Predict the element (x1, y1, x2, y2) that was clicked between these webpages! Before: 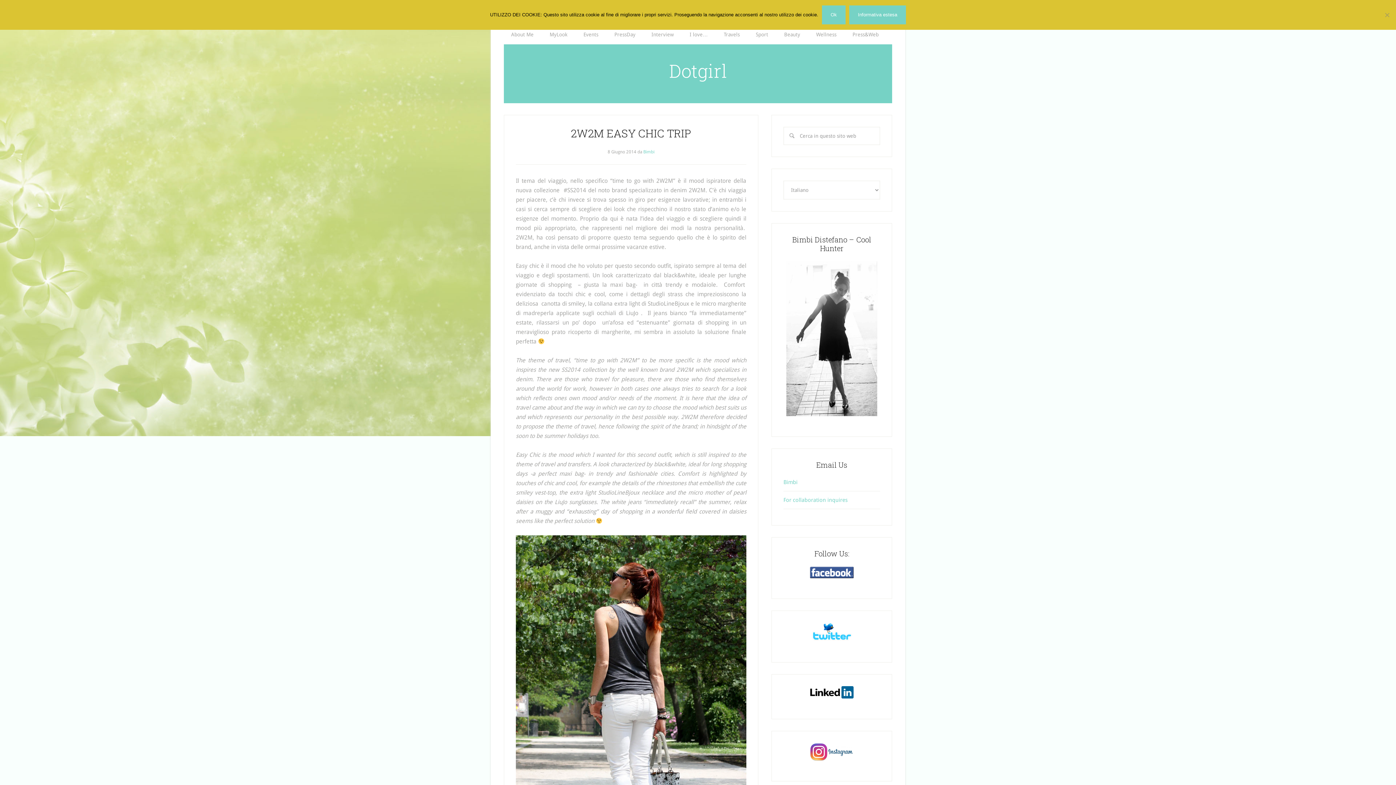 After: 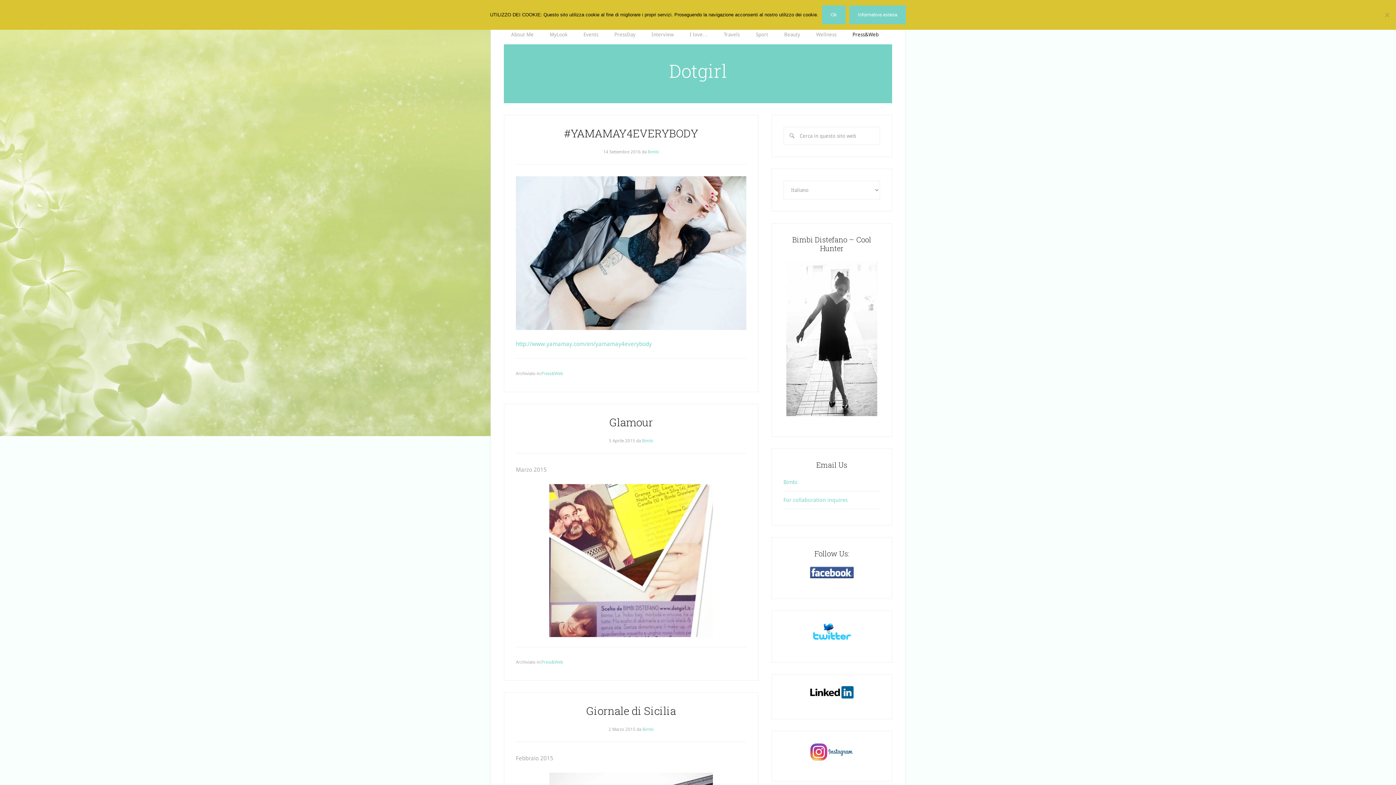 Action: bbox: (845, 24, 886, 44) label: Press&Web